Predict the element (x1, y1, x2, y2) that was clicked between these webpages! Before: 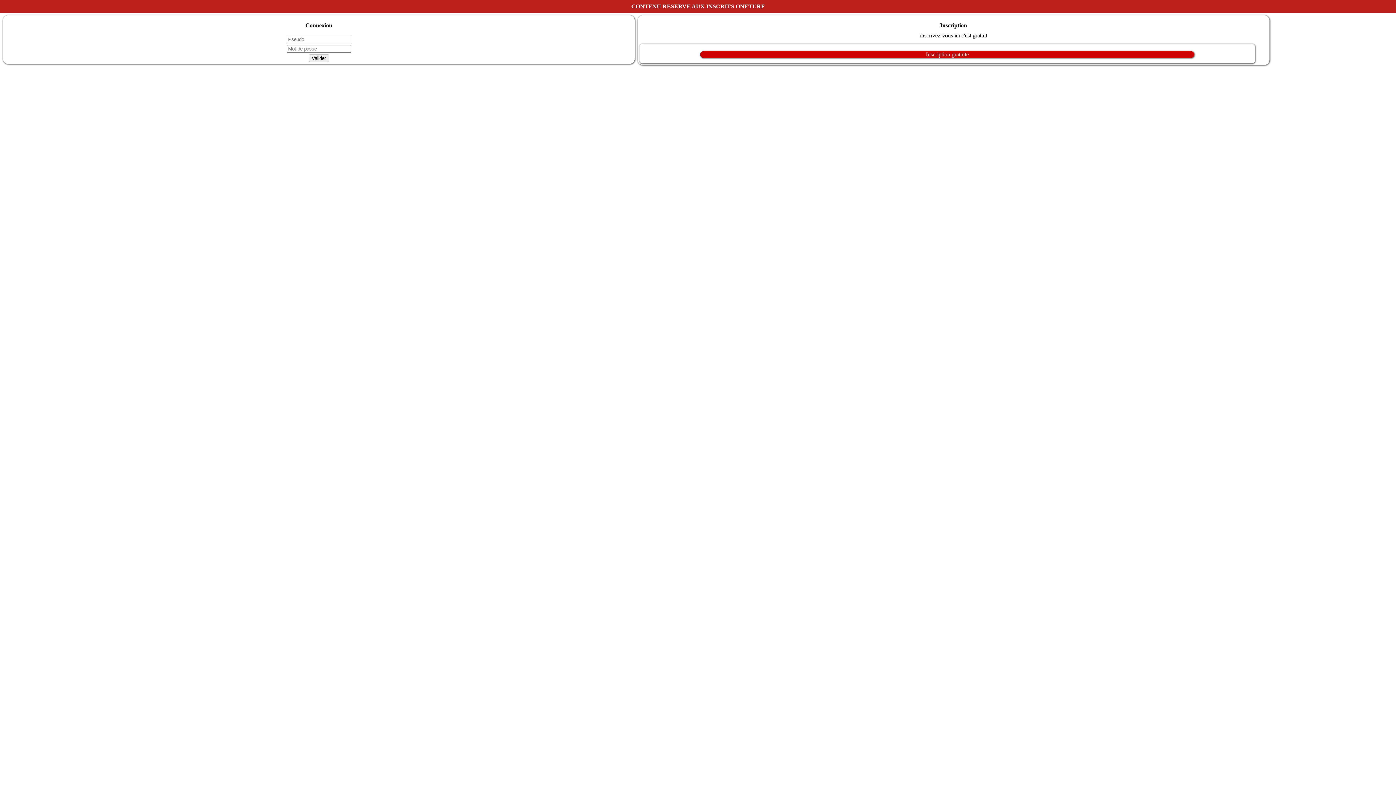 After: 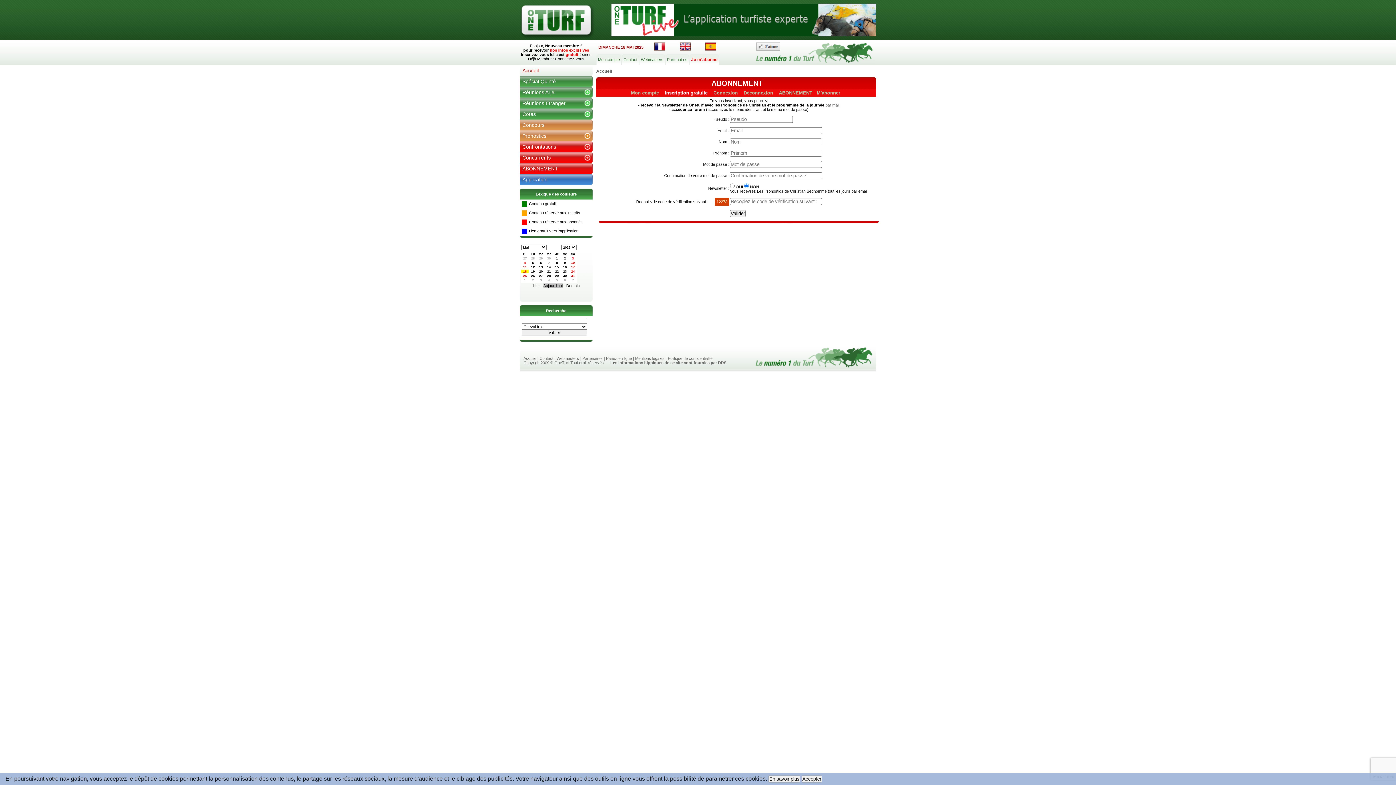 Action: label: Inscription gratuite bbox: (639, 51, 1255, 57)